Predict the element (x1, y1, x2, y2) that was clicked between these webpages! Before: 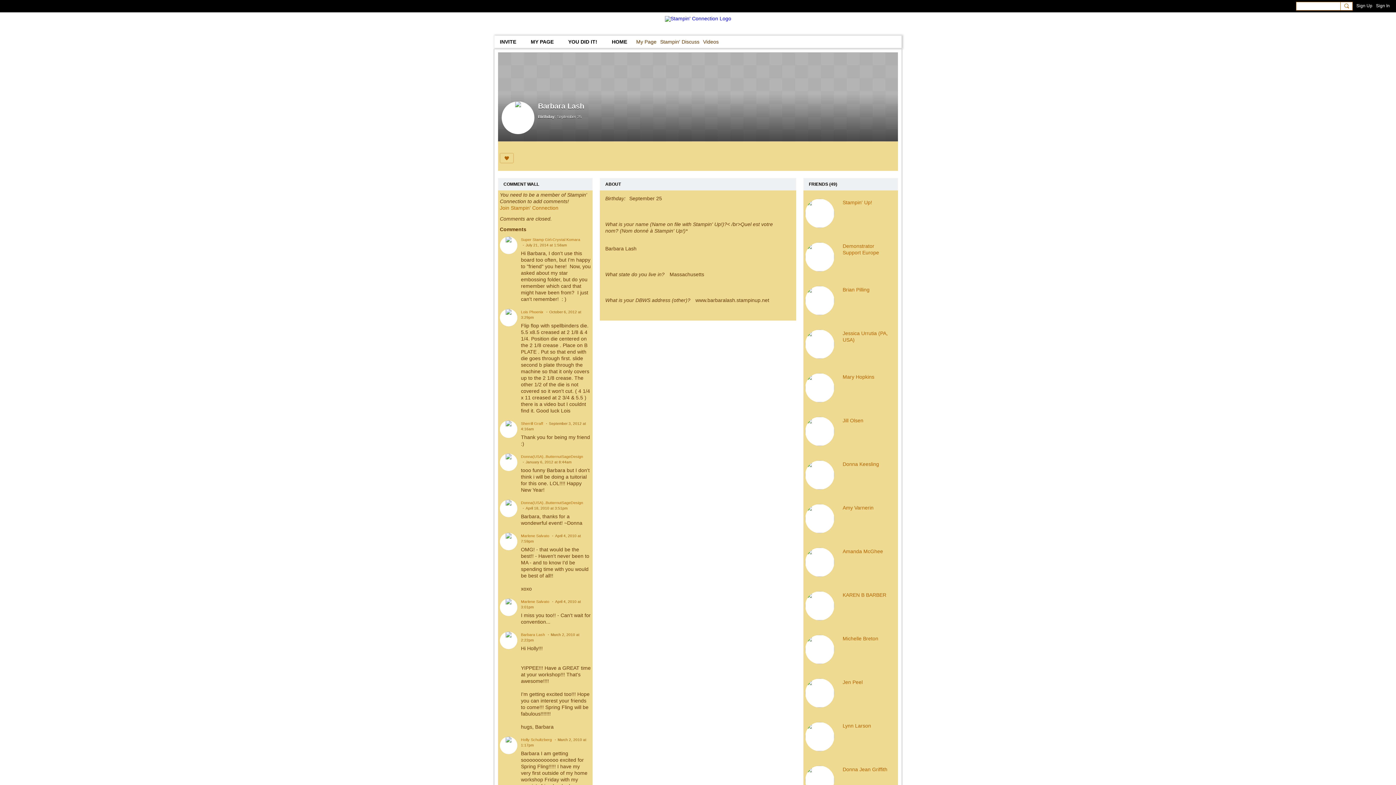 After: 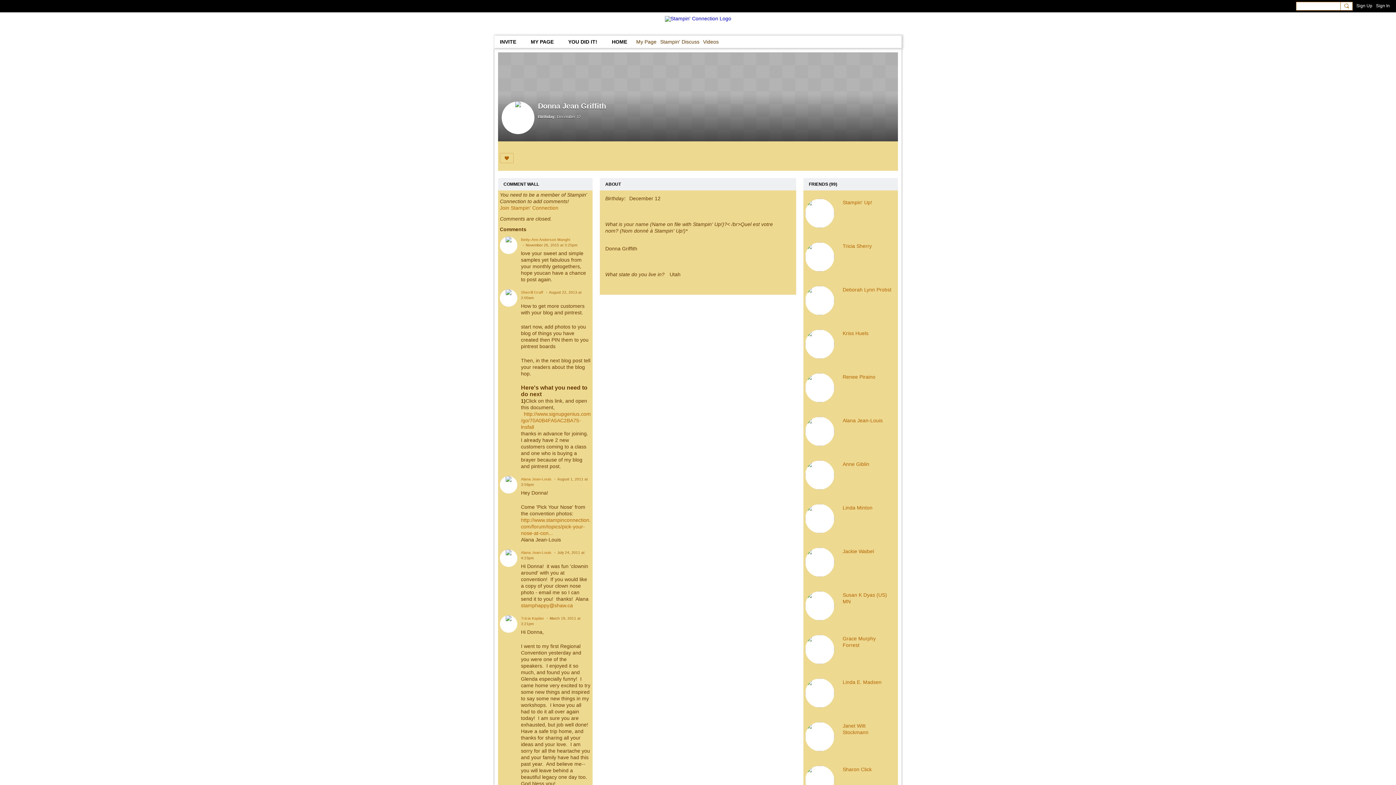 Action: bbox: (805, 766, 834, 795)